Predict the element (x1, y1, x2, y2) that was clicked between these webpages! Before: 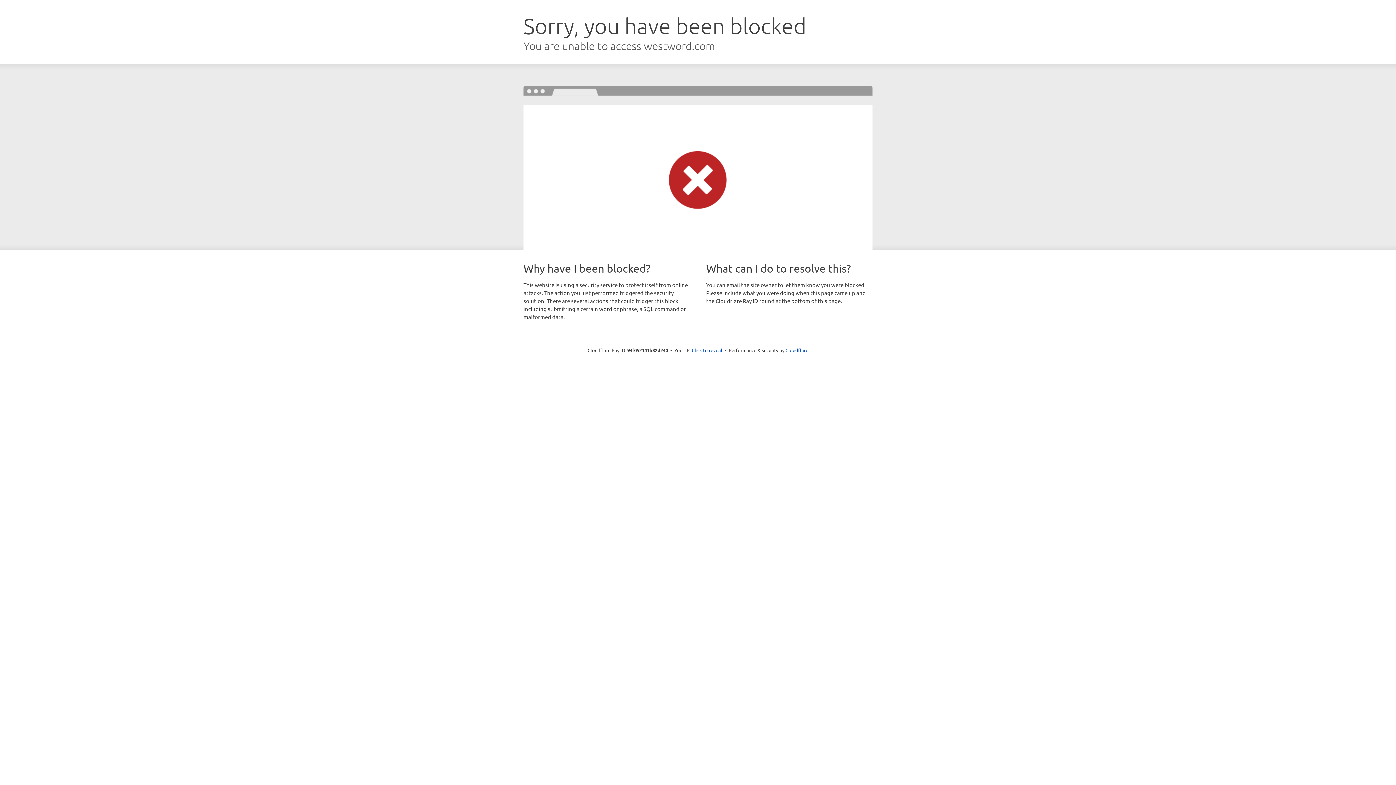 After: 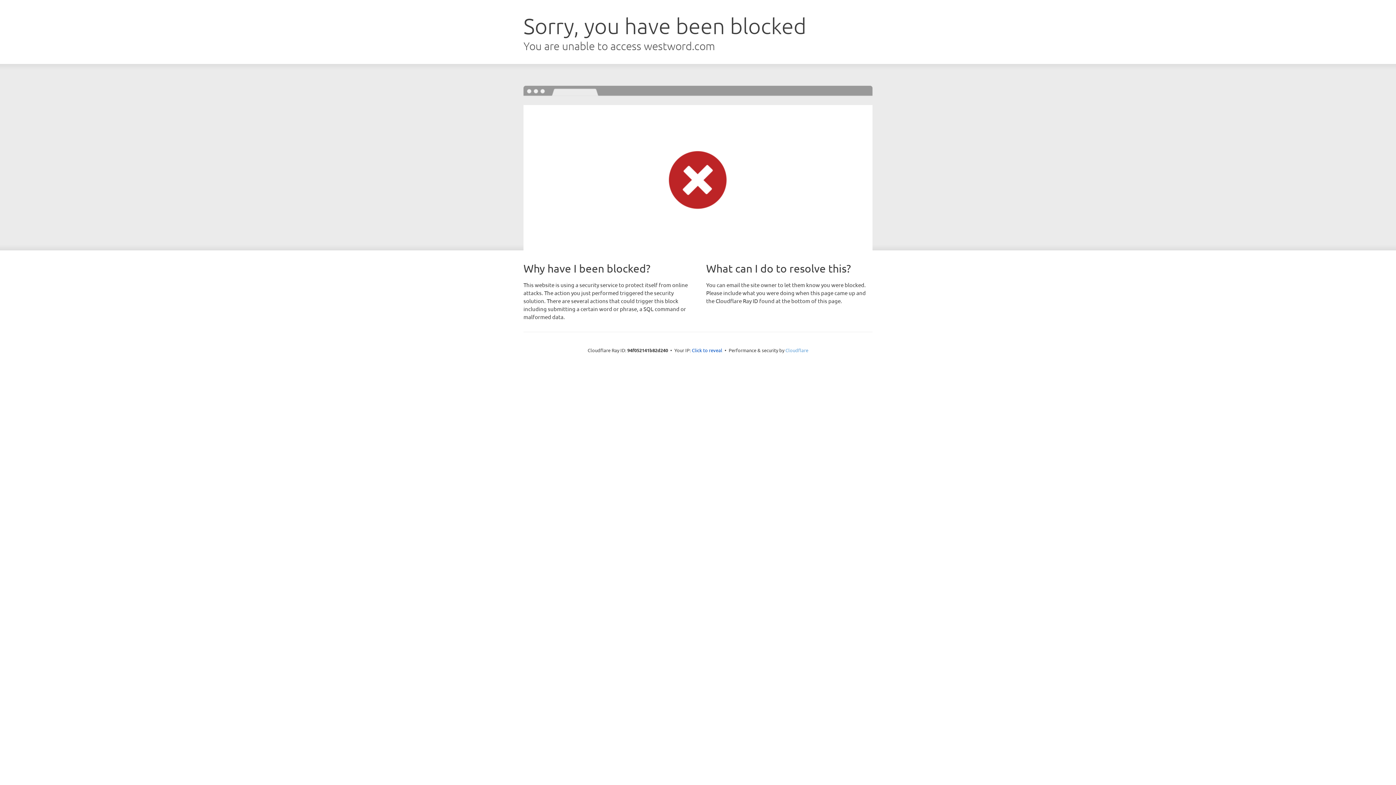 Action: label: Cloudflare bbox: (785, 347, 808, 353)